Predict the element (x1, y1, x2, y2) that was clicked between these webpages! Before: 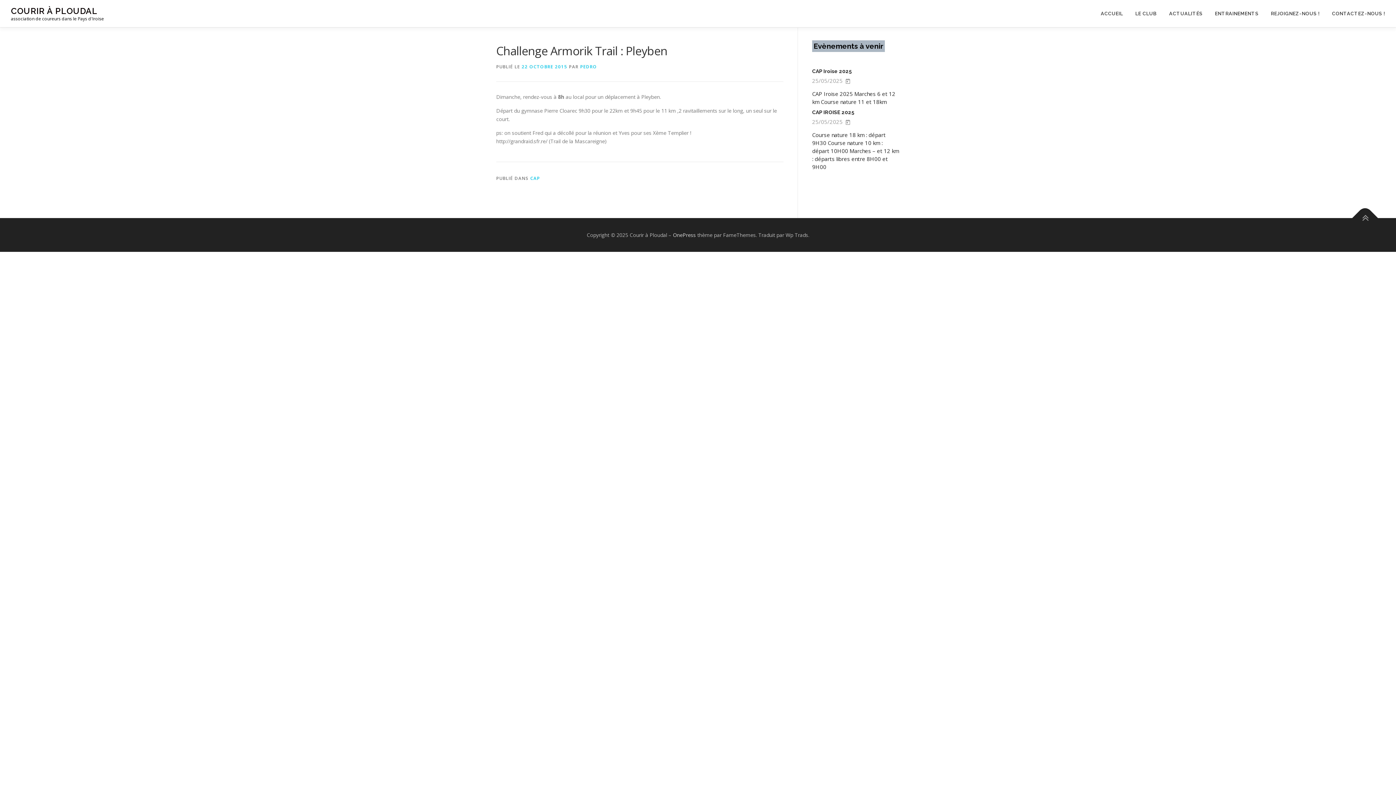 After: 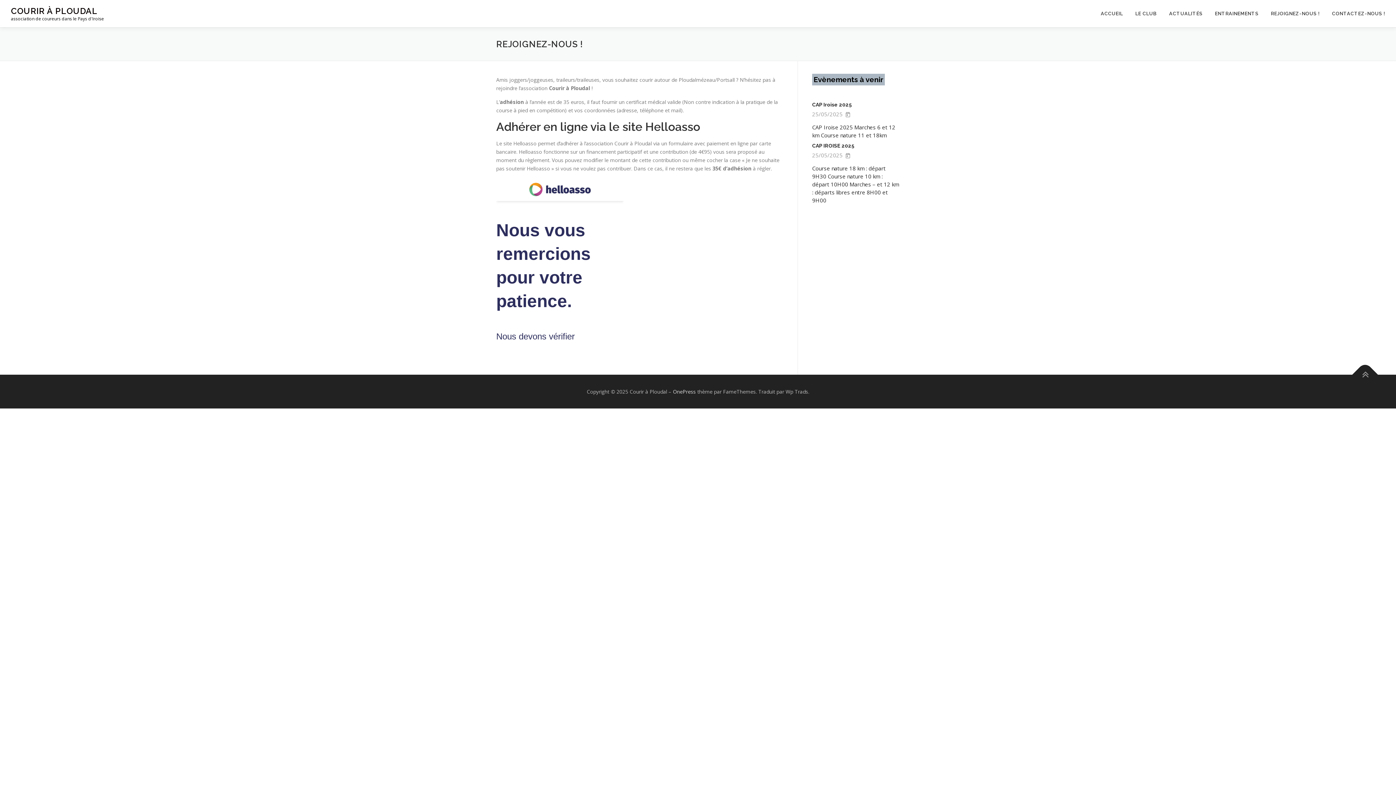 Action: bbox: (1265, 0, 1326, 27) label: REJOIGNEZ-NOUS !